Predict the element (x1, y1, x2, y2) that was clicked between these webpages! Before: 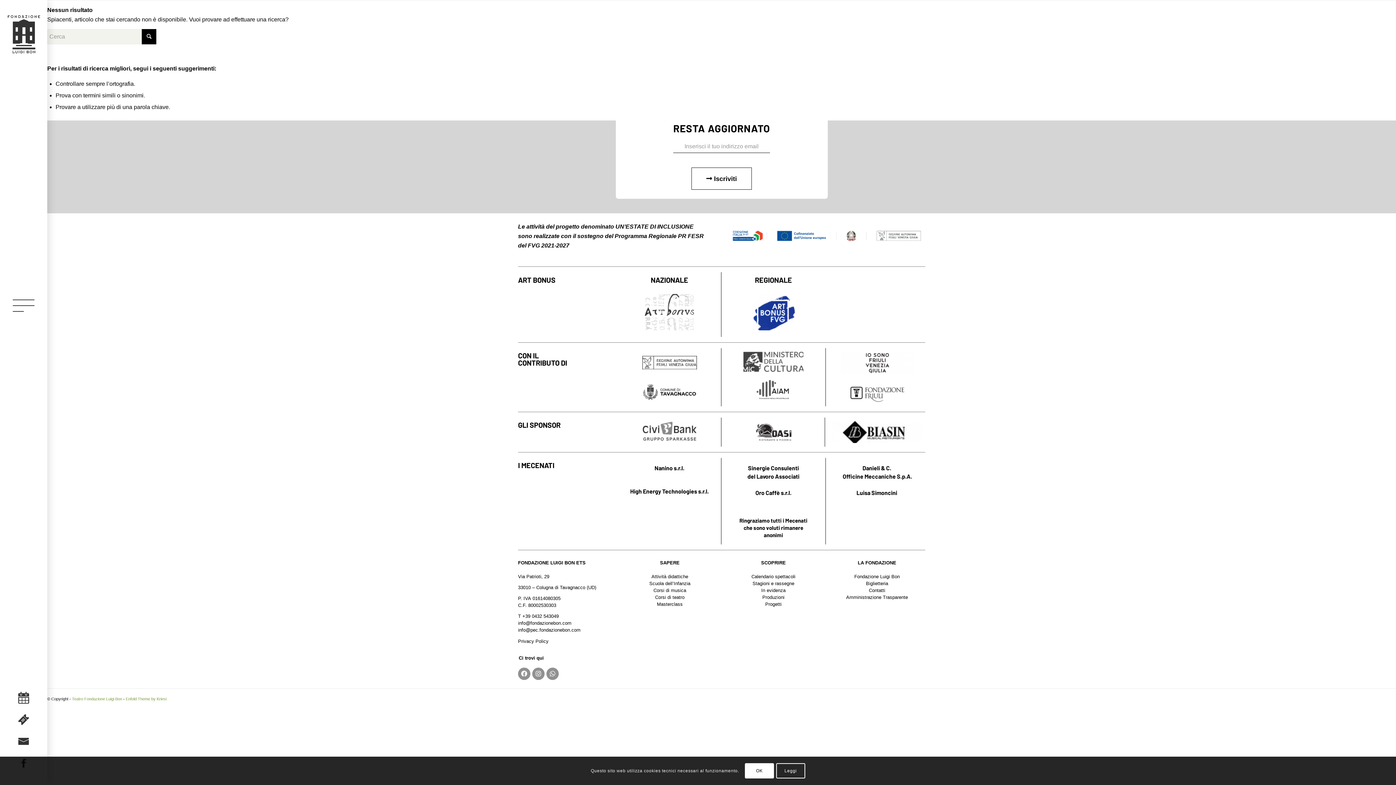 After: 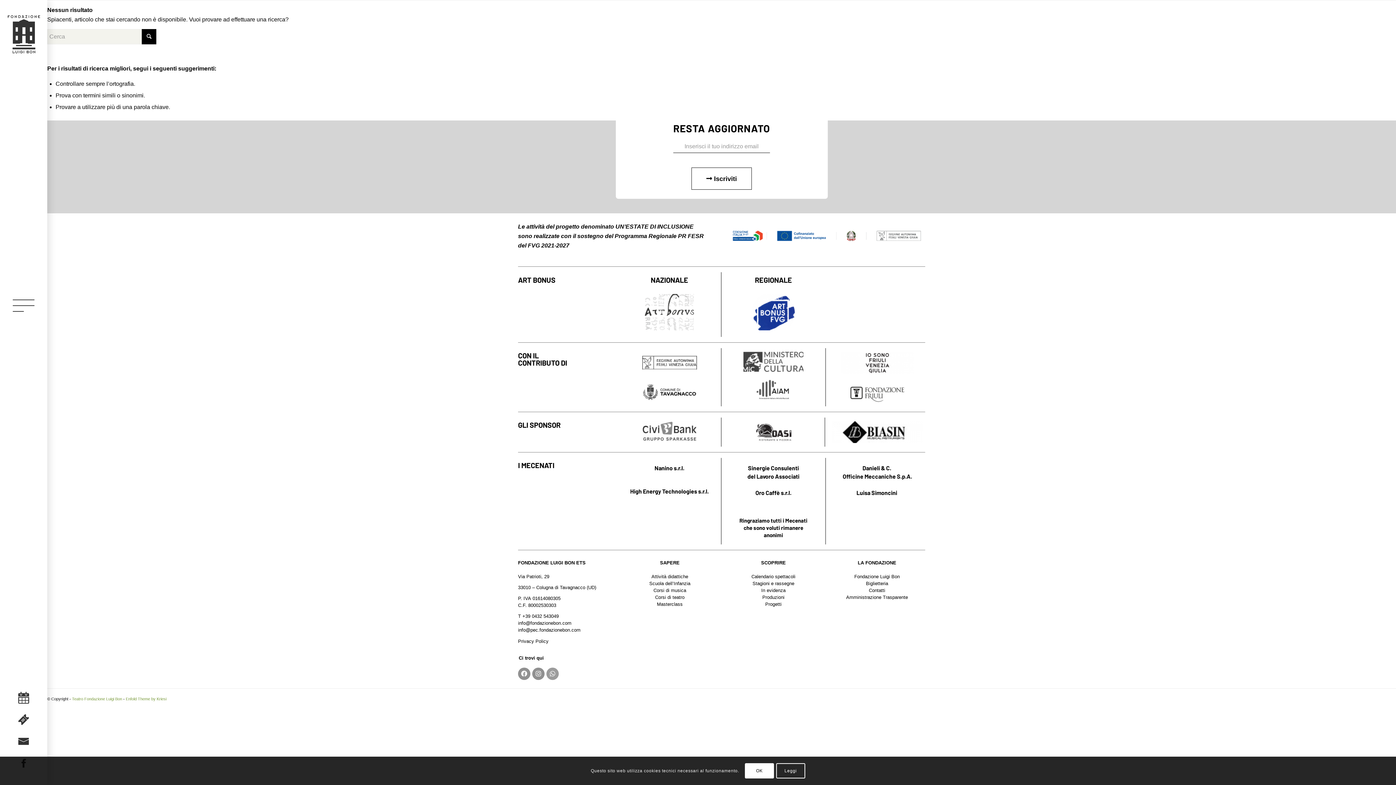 Action: bbox: (546, 667, 558, 680) label: Whatsapp